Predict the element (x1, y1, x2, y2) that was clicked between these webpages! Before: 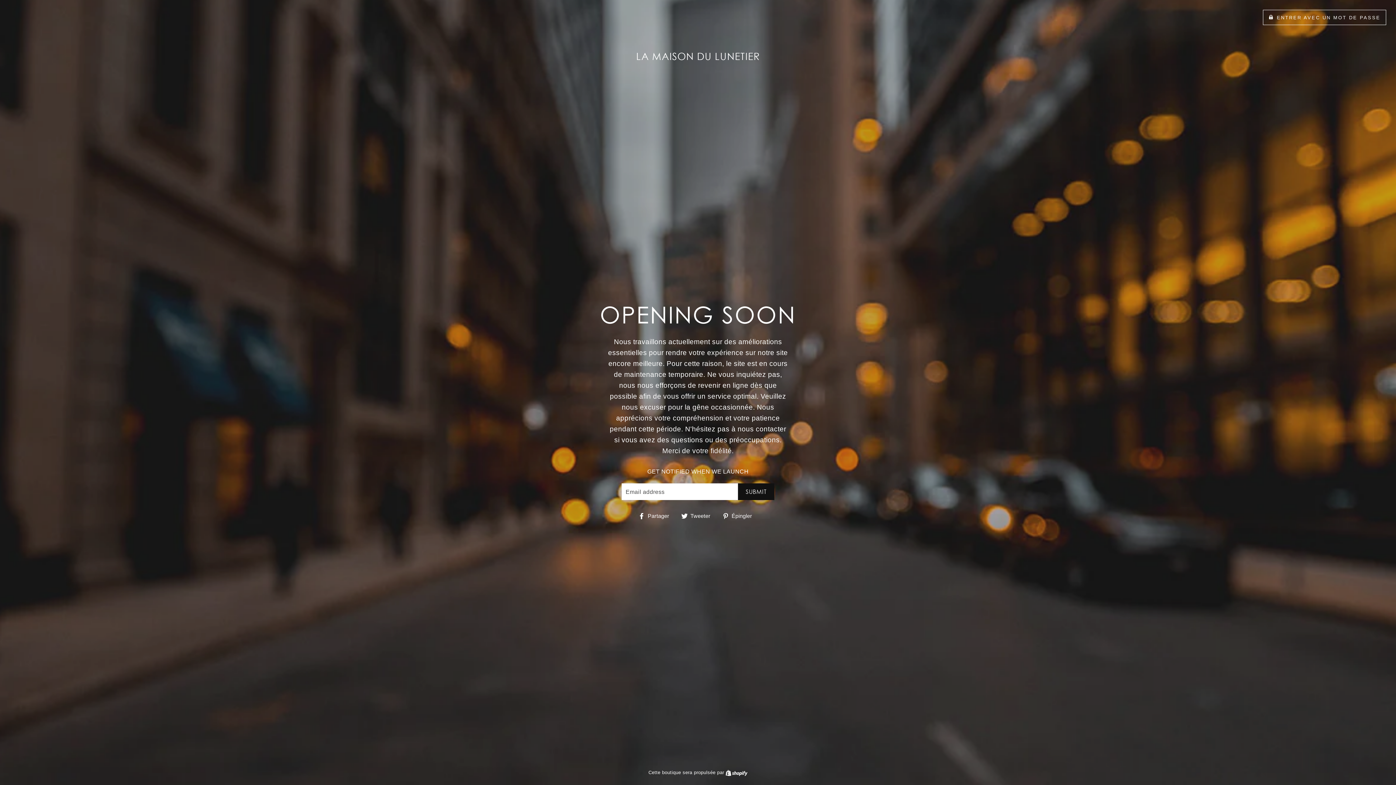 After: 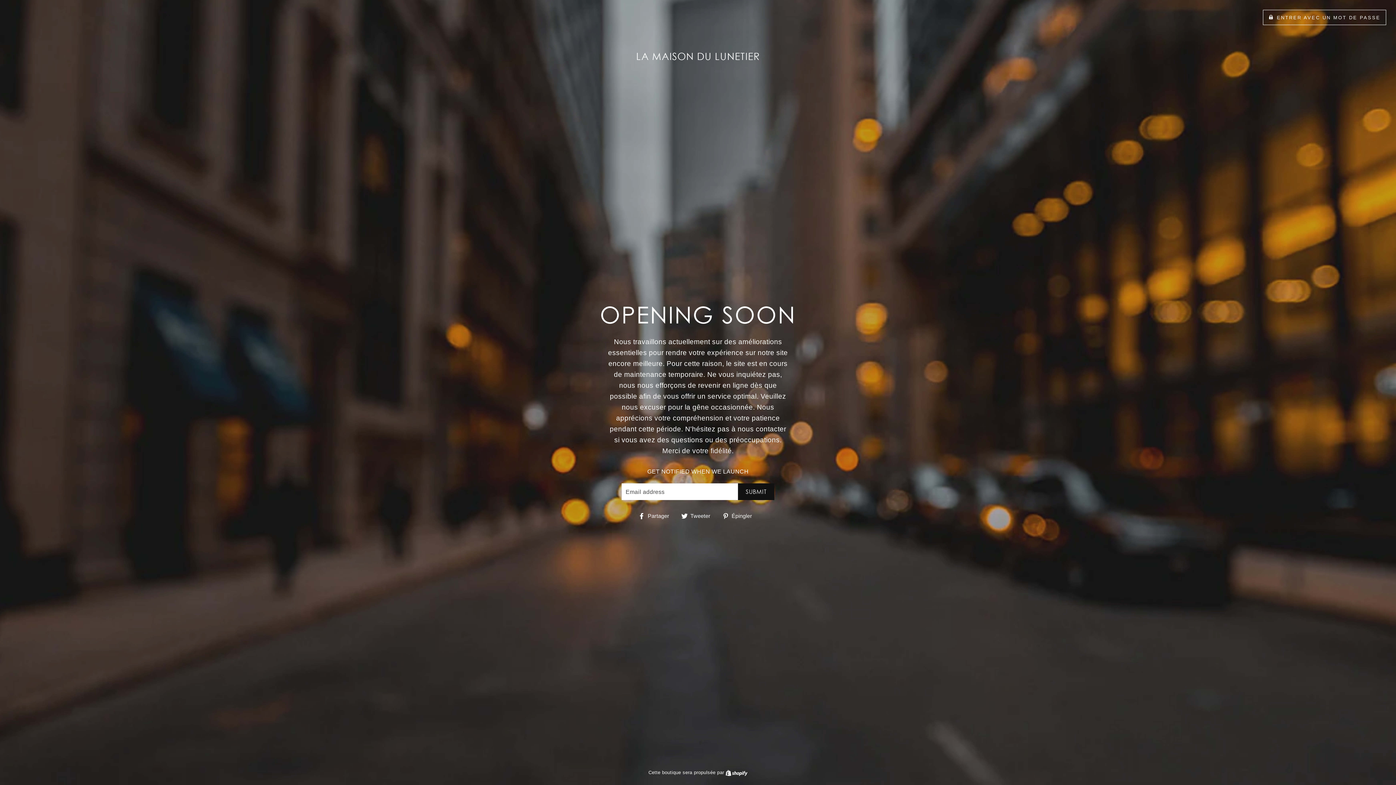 Action: bbox: (681, 511, 716, 520) label:  Tweeter
Tweeter sur Twitter